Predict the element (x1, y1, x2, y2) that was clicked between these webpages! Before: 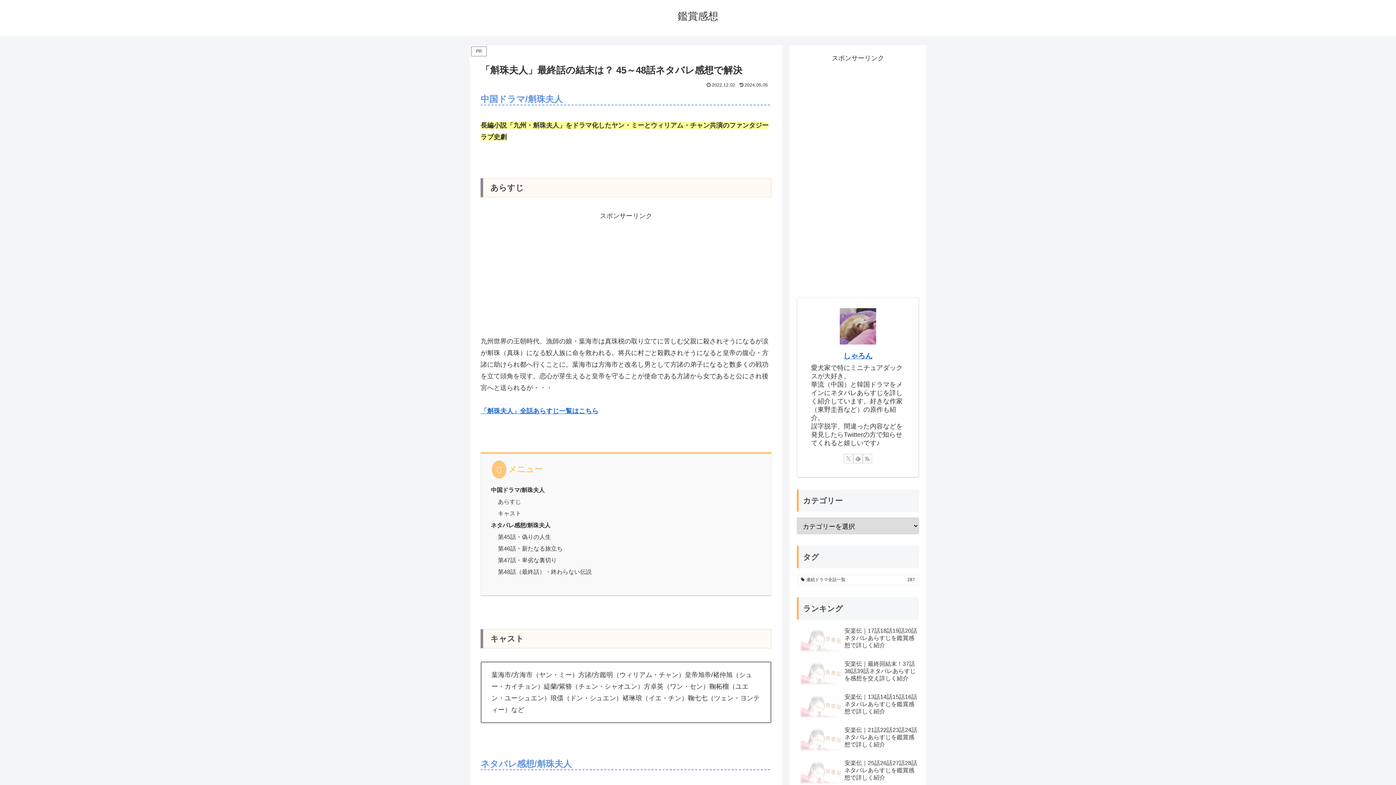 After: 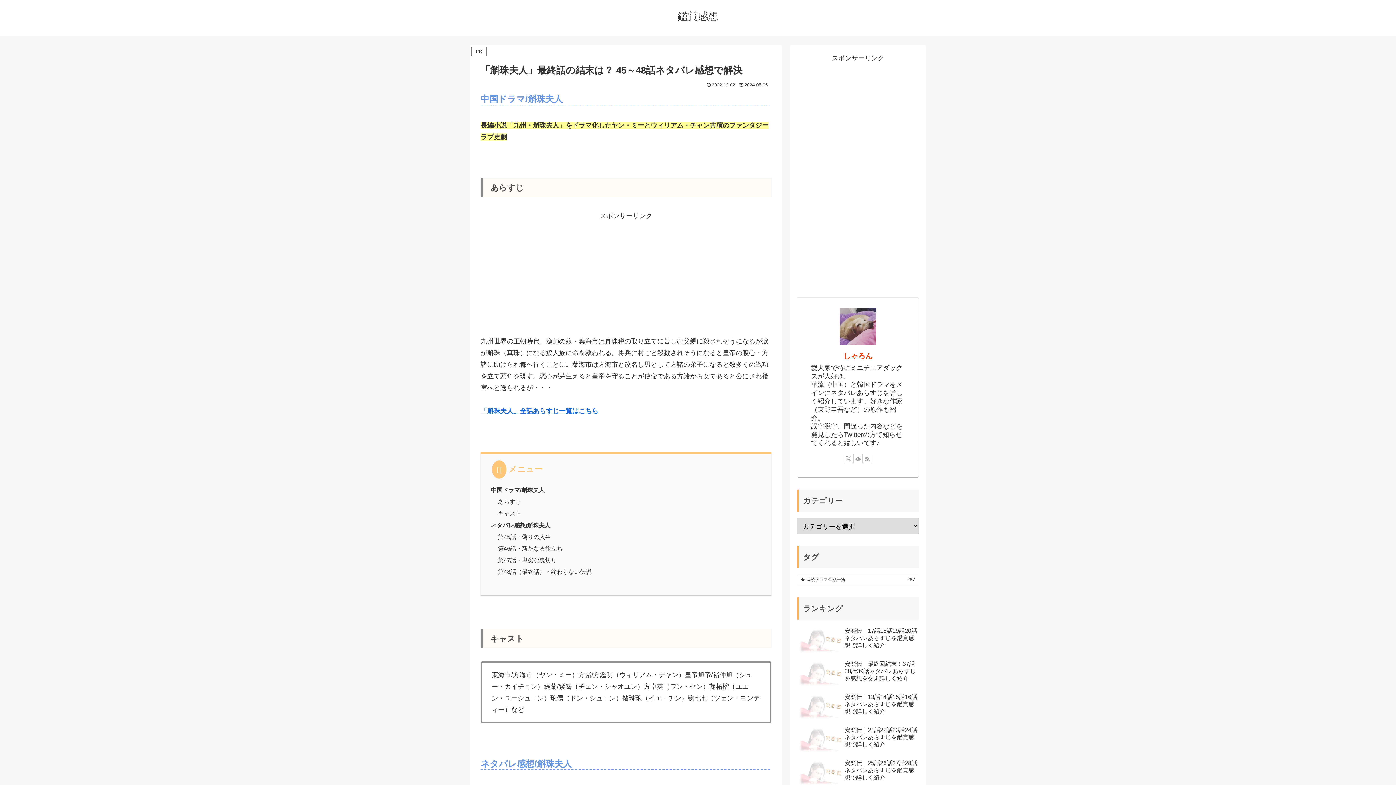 Action: label: しゃろん bbox: (843, 352, 872, 360)